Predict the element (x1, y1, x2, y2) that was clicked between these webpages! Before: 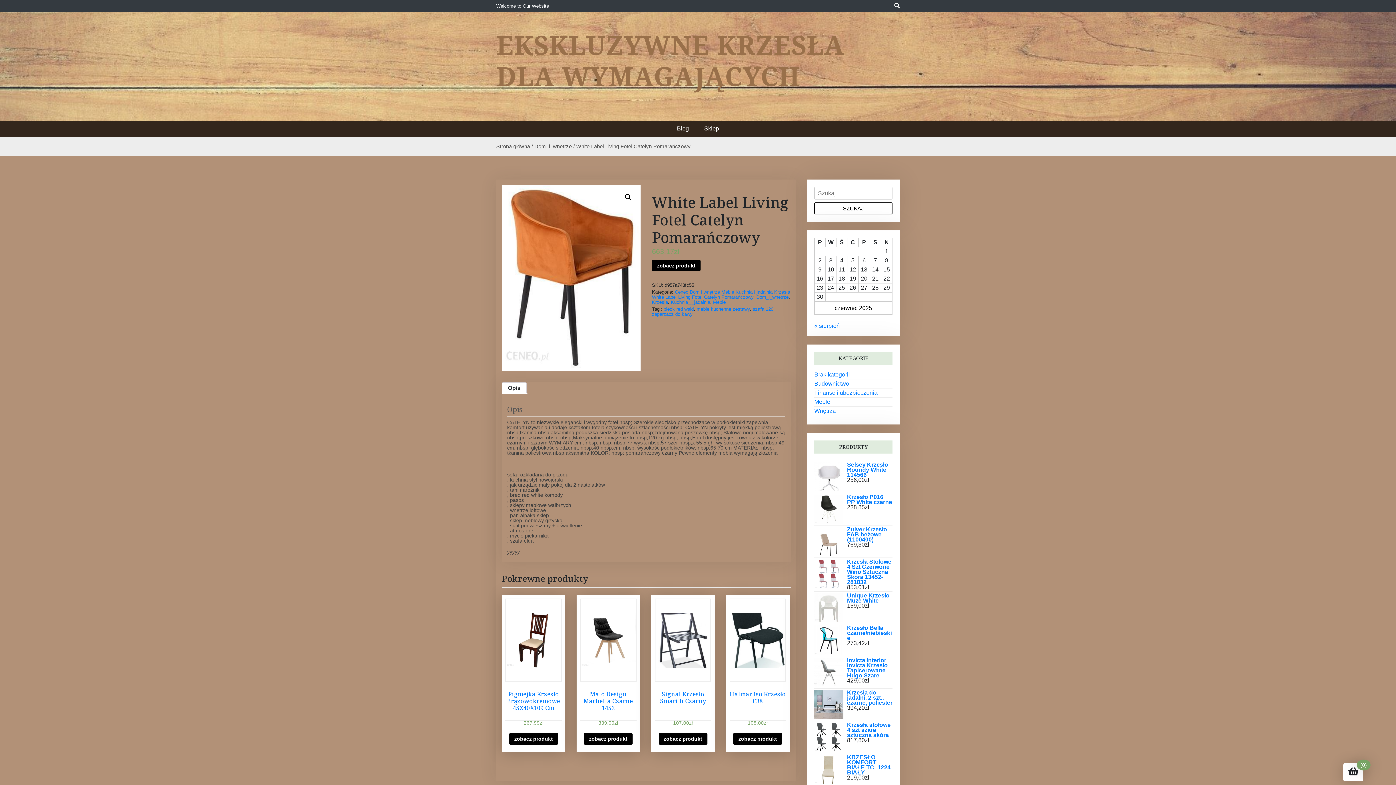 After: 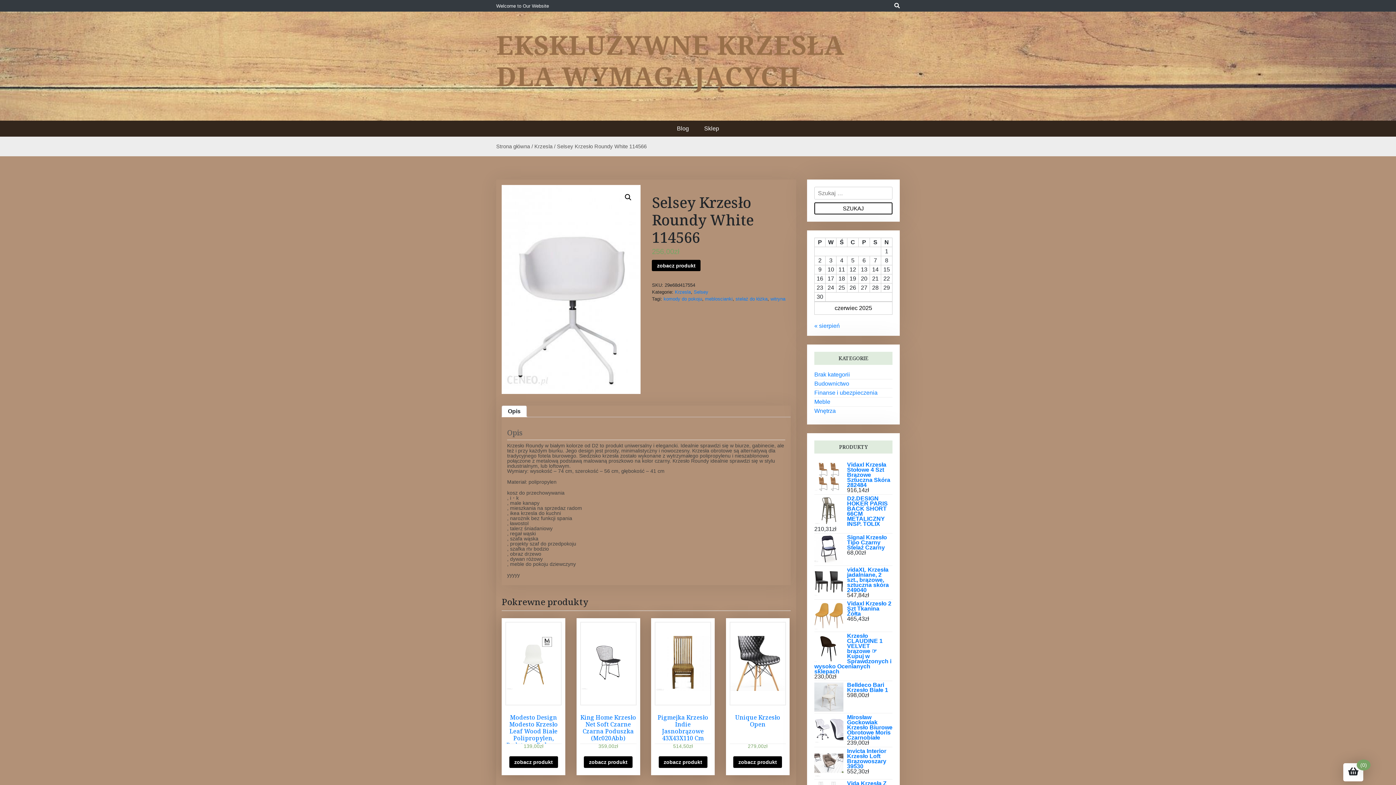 Action: label: Selsey Krzesło Roundy White 114566 bbox: (814, 462, 892, 477)